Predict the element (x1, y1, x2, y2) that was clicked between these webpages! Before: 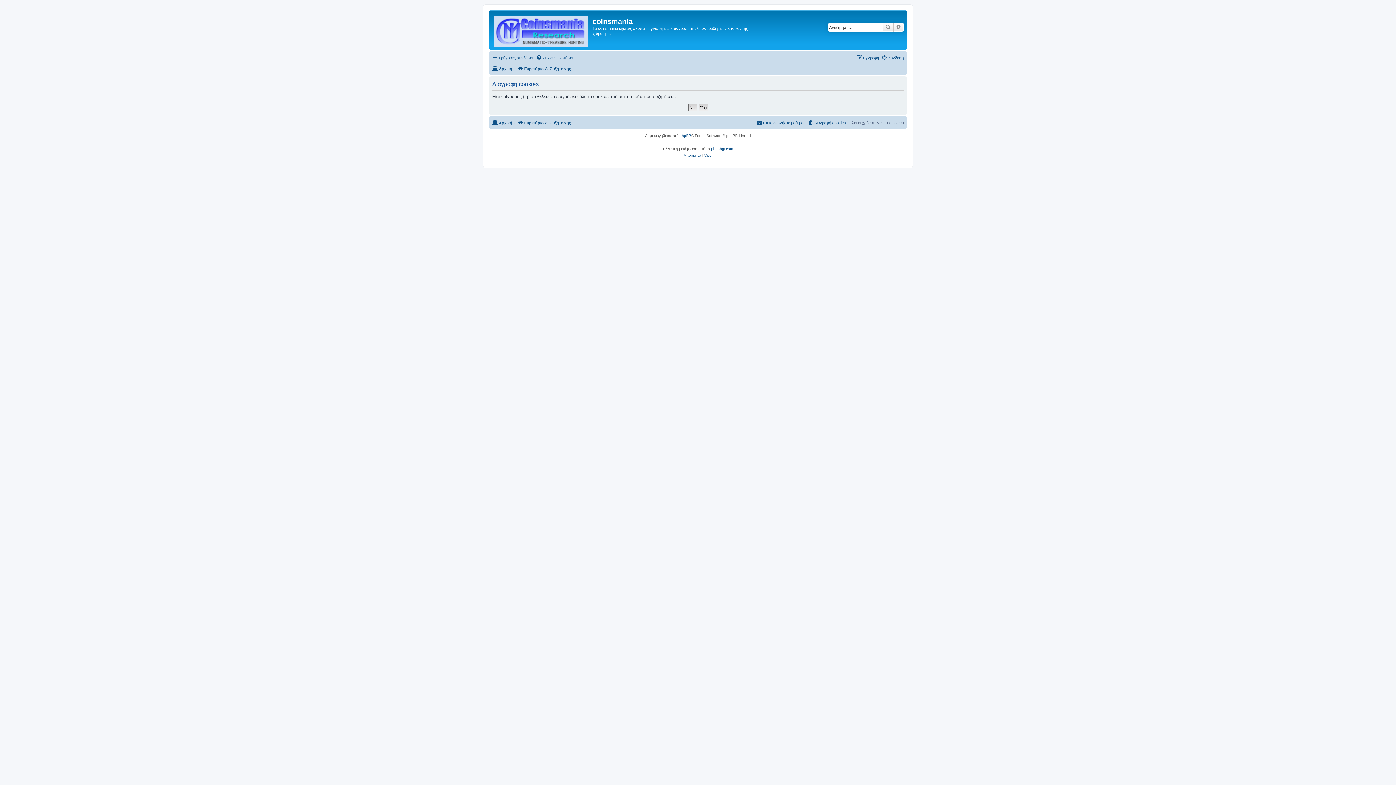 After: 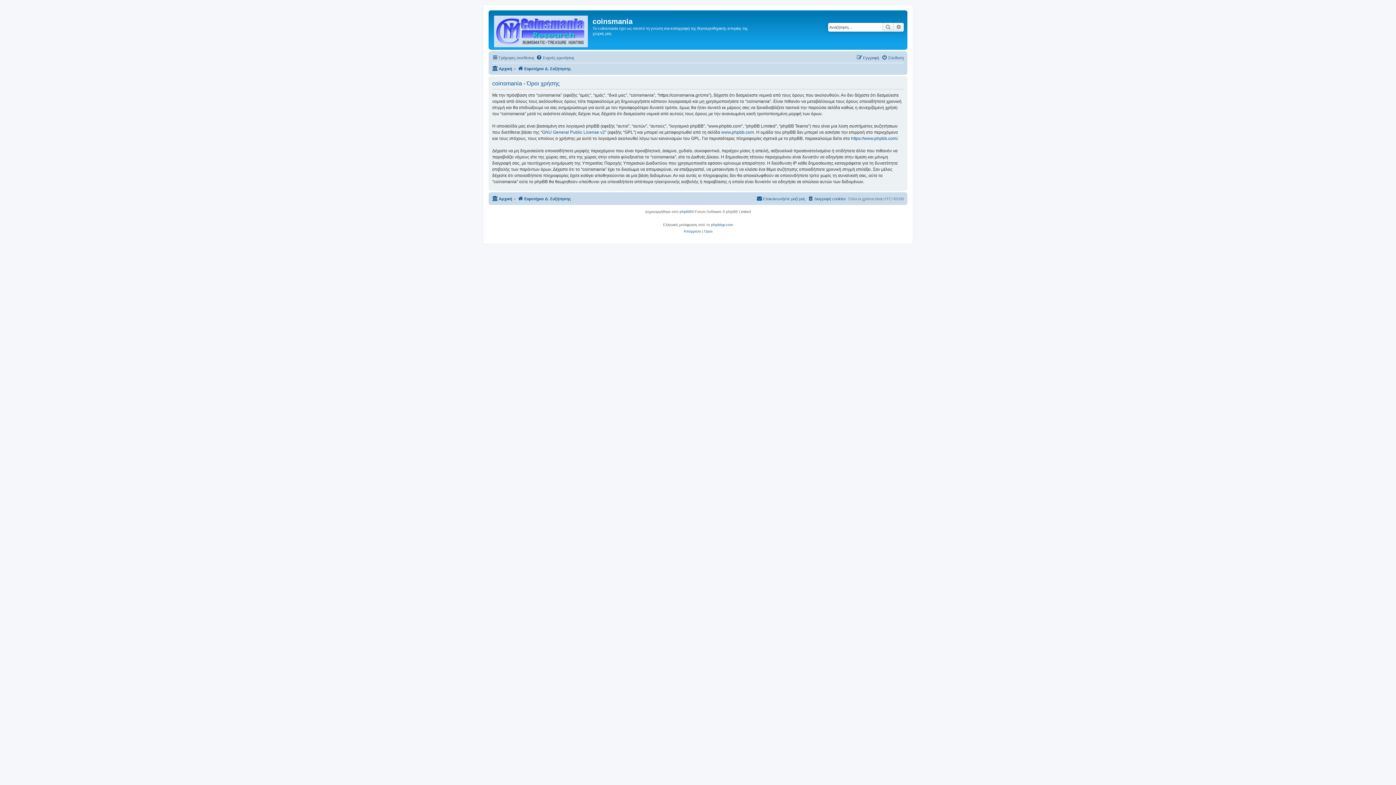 Action: bbox: (704, 152, 712, 158) label: Όροι